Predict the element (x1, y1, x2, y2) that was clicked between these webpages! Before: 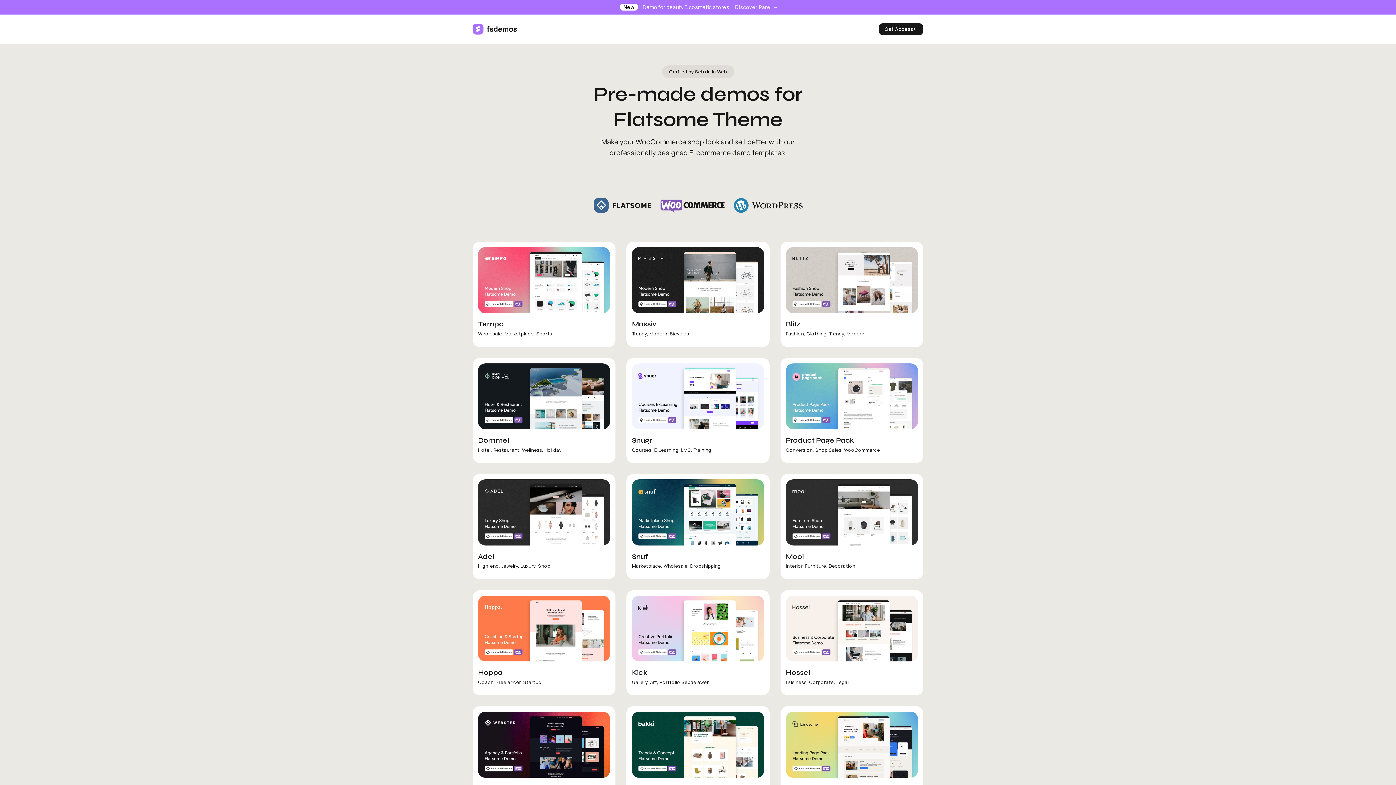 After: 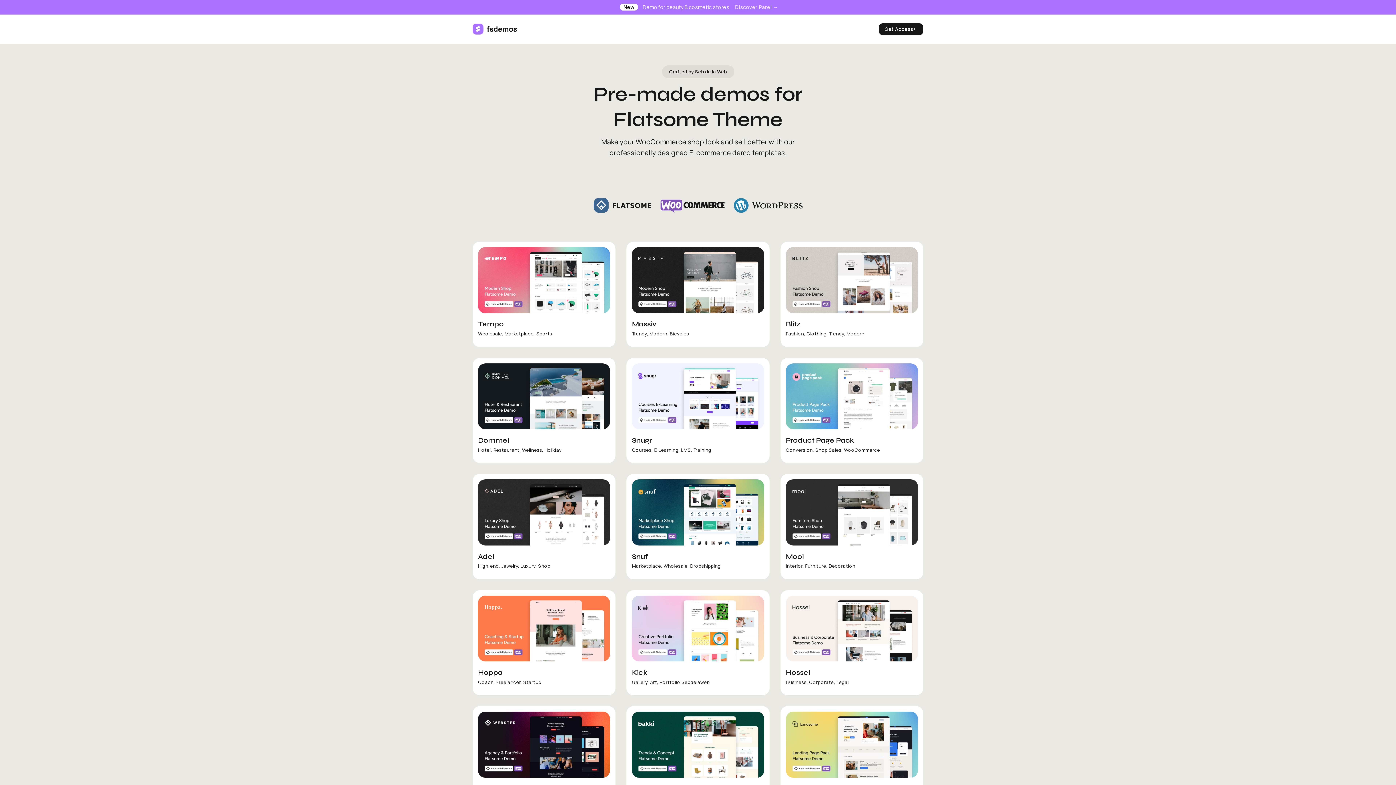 Action: bbox: (878, 23, 923, 35) label: Get Access+ 